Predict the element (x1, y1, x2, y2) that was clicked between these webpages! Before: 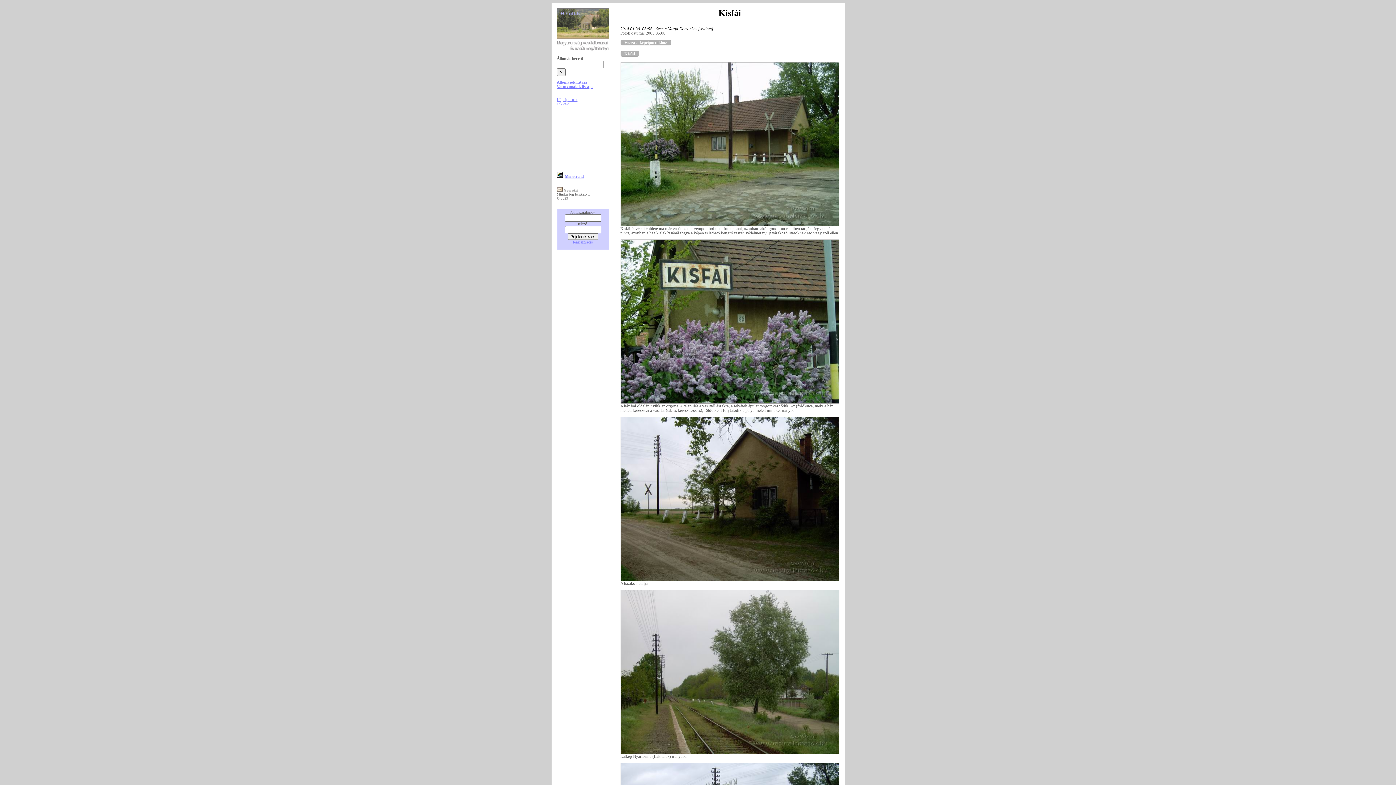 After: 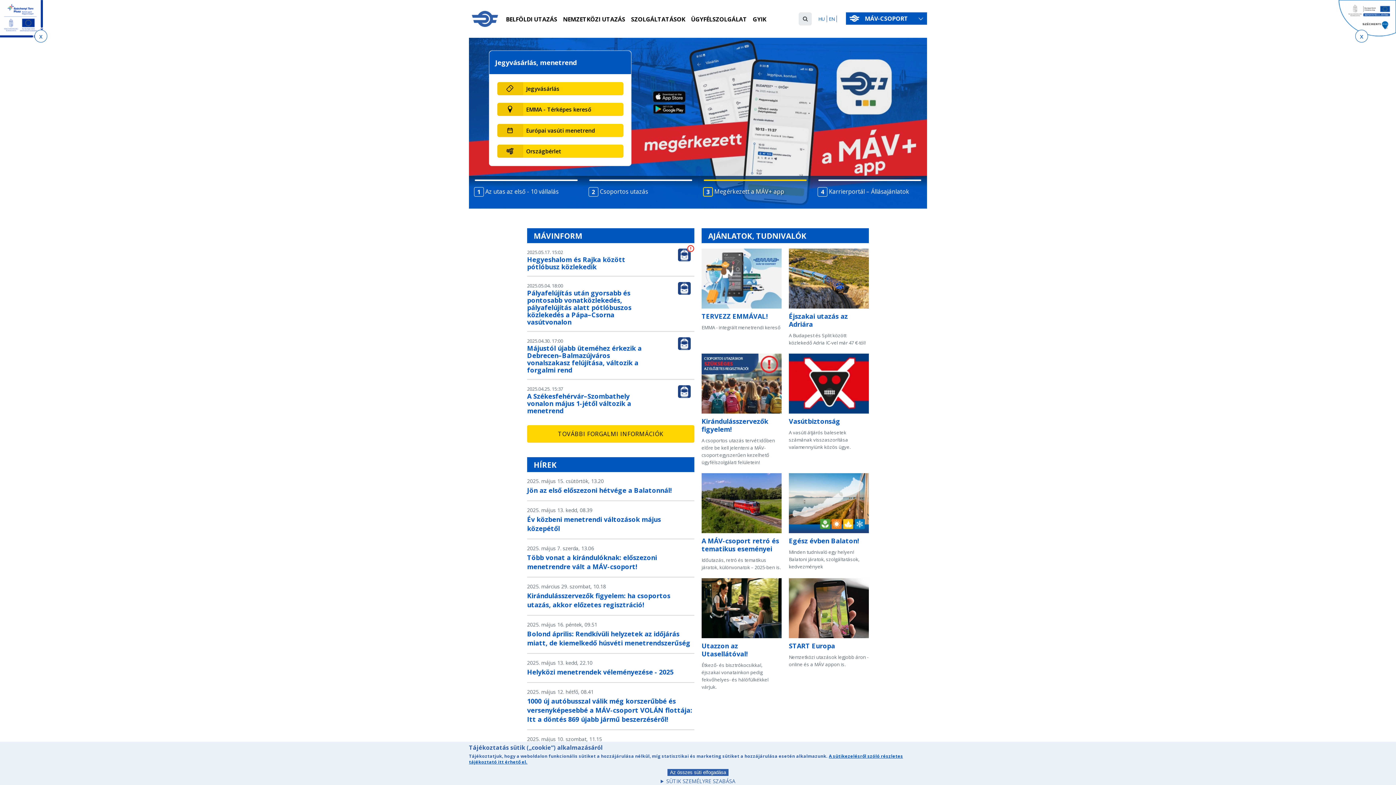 Action: bbox: (556, 174, 562, 178)